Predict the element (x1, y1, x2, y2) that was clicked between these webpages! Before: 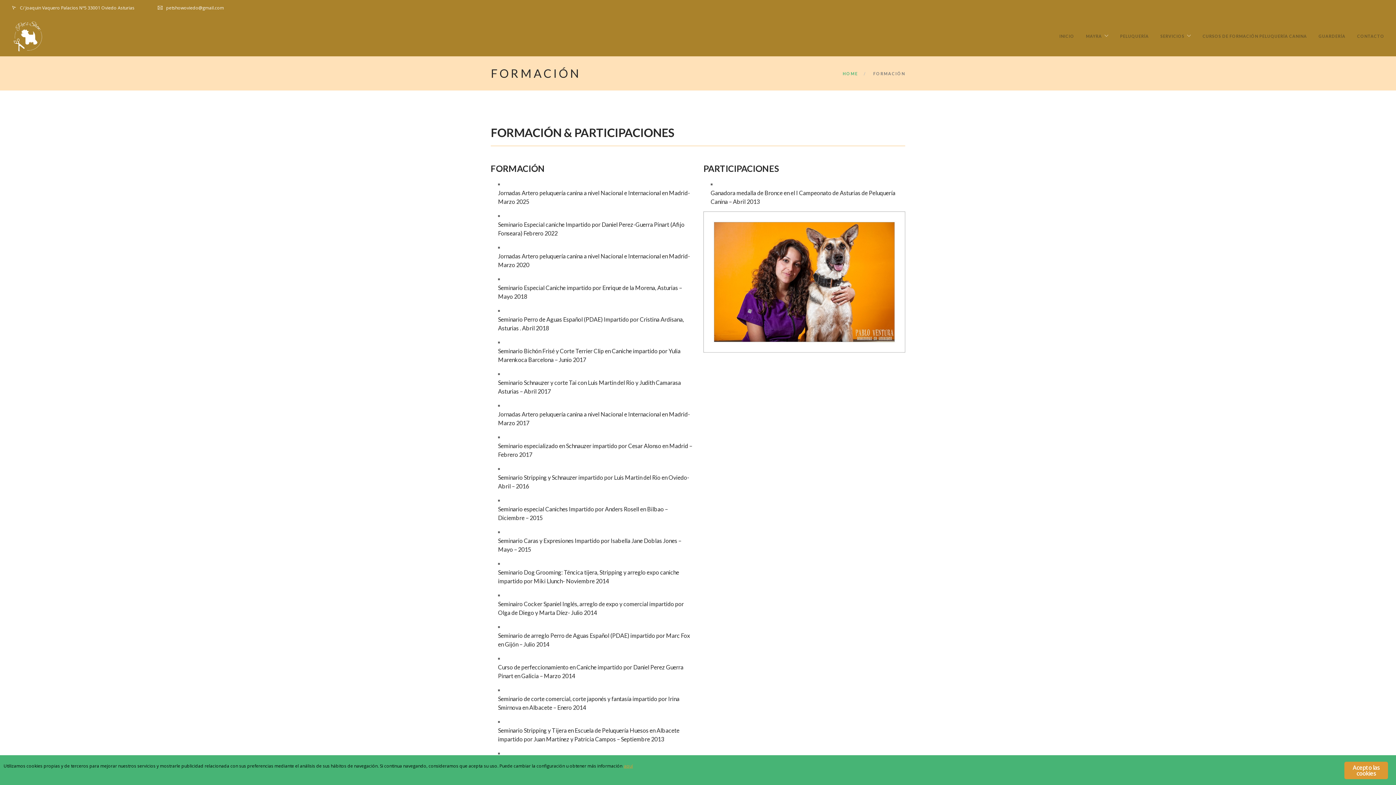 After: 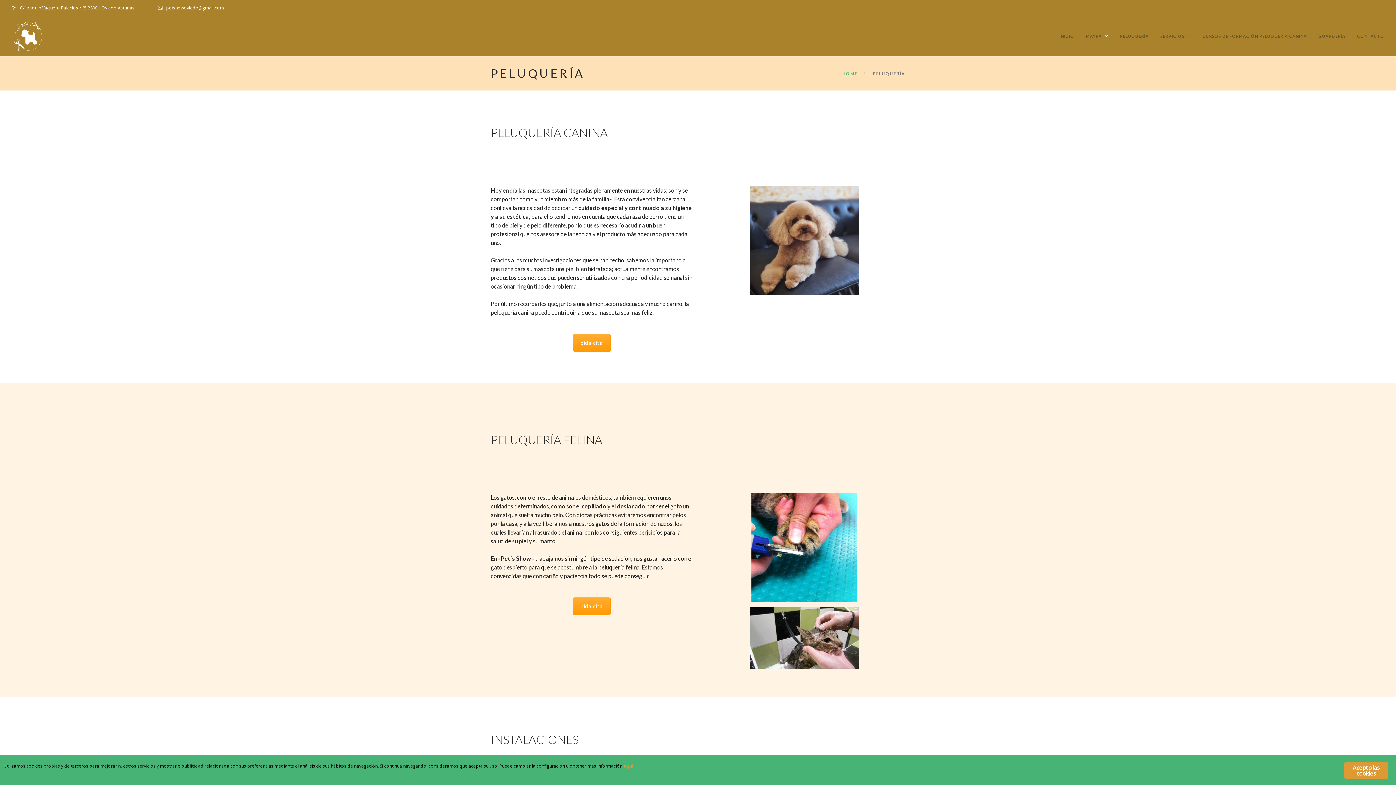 Action: label: PELUQUERÍA bbox: (1120, 16, 1149, 36)